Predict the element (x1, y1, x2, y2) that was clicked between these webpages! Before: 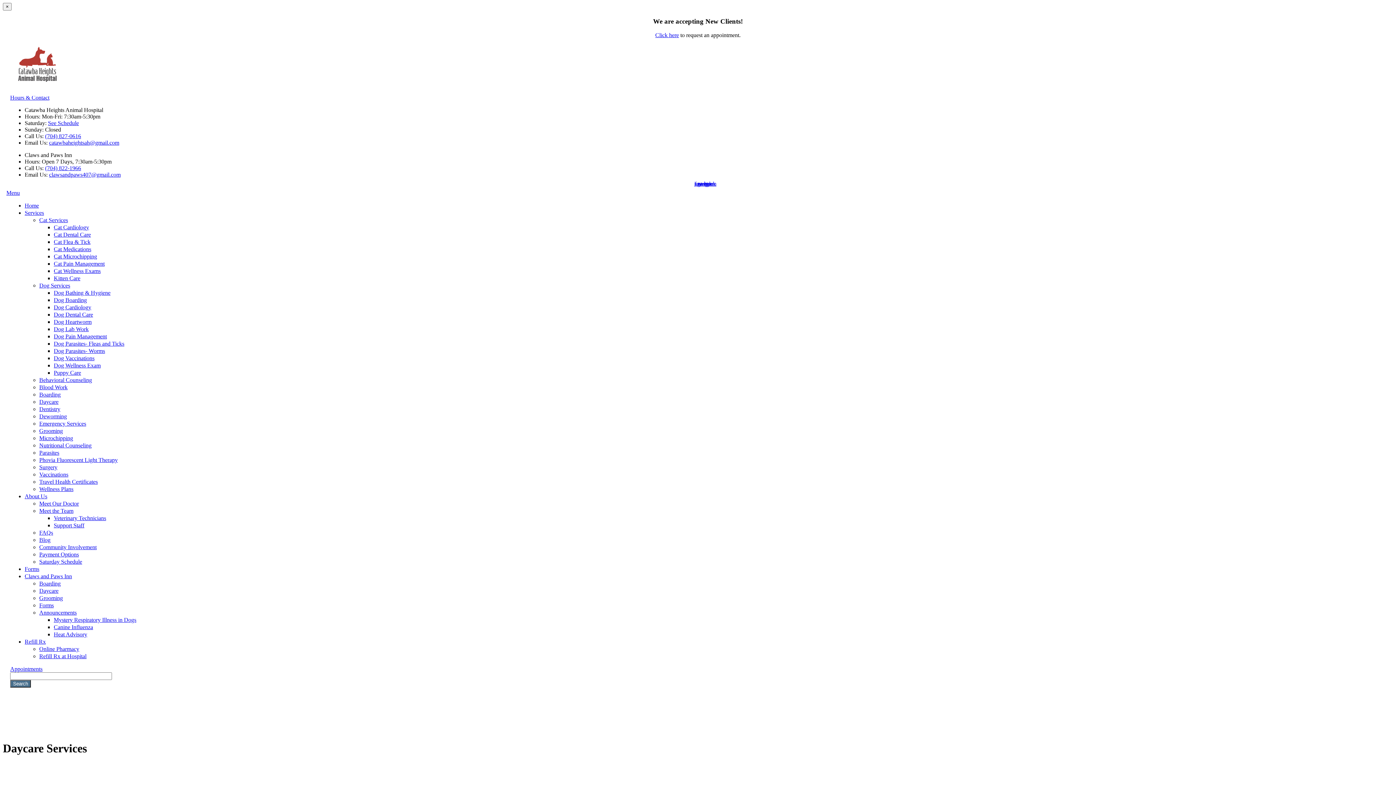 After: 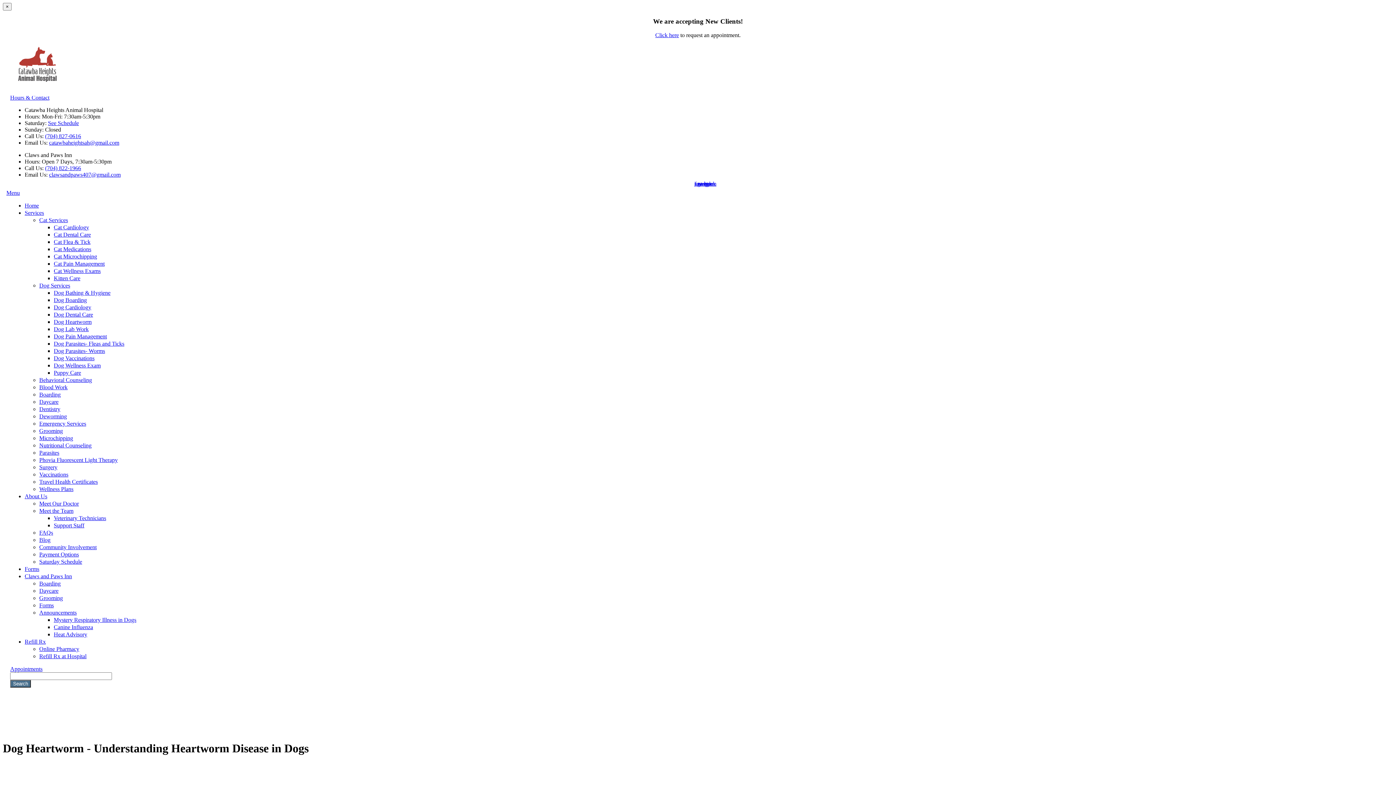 Action: bbox: (53, 318, 91, 325) label: Dog Heartworm